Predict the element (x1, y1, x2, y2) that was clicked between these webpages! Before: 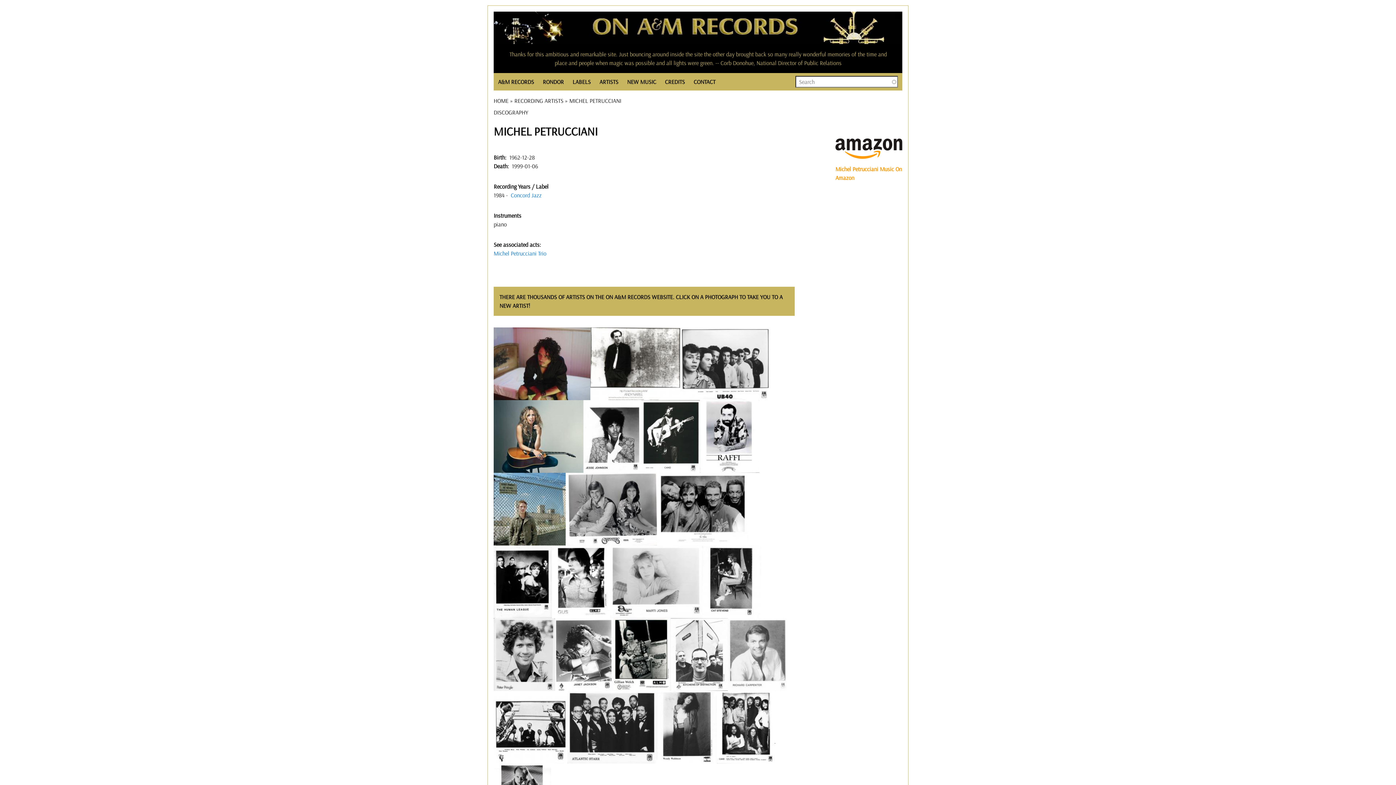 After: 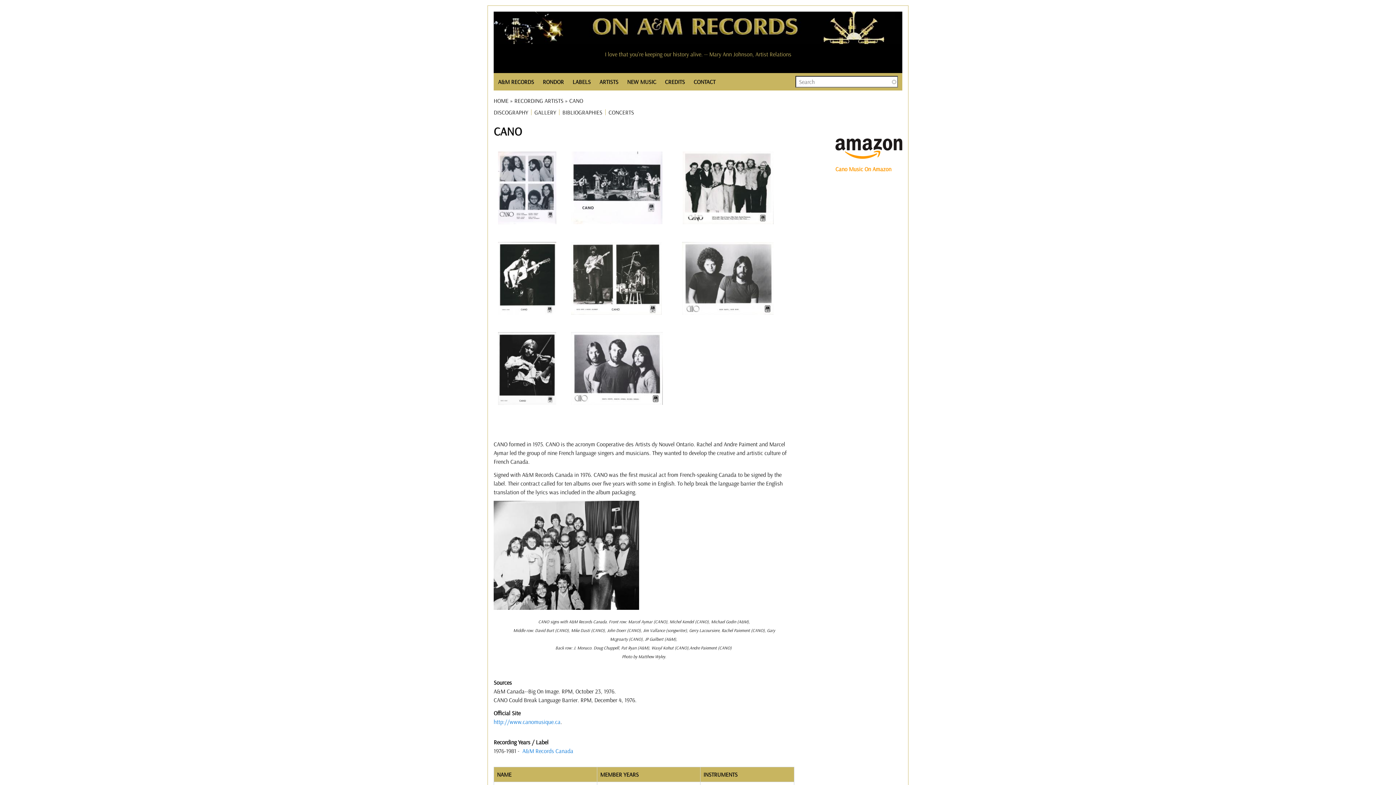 Action: bbox: (717, 723, 775, 730)